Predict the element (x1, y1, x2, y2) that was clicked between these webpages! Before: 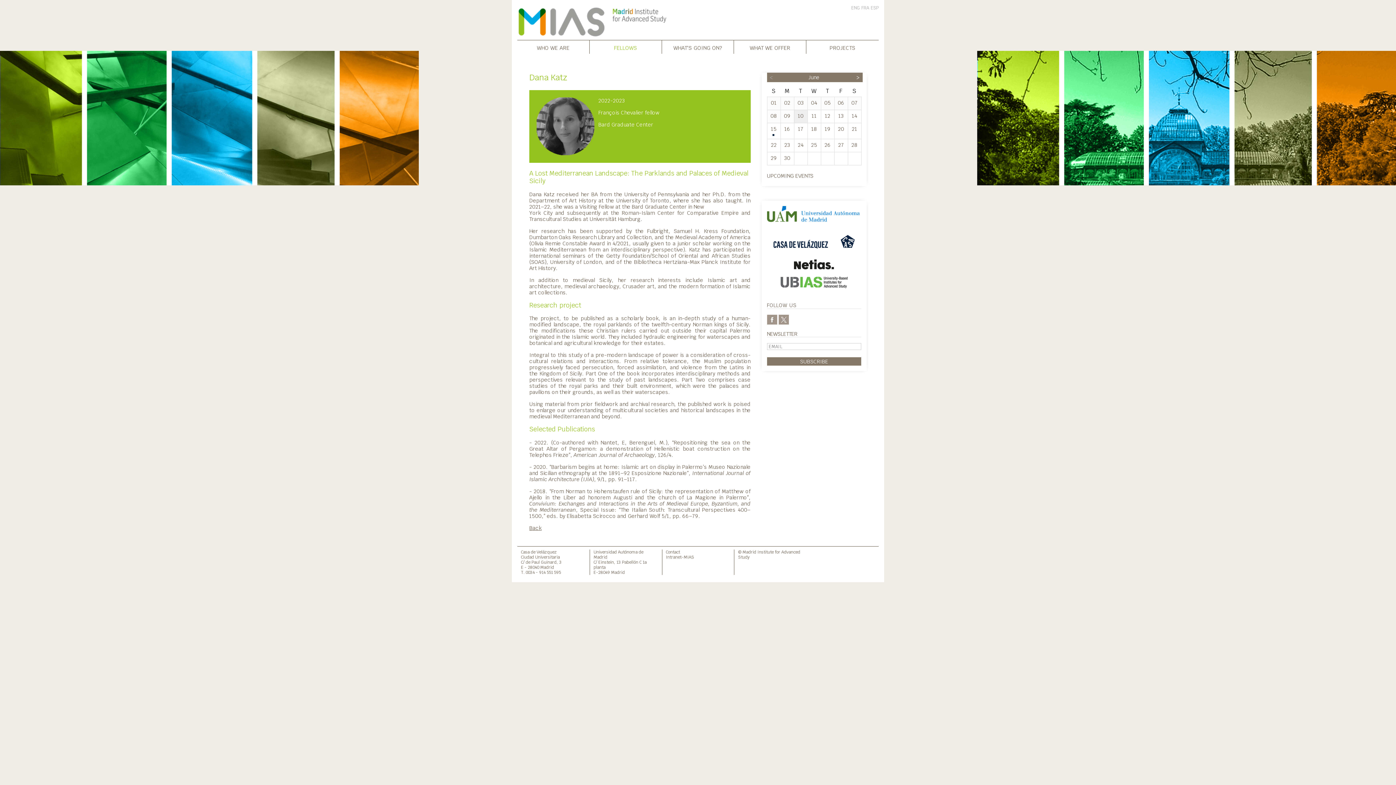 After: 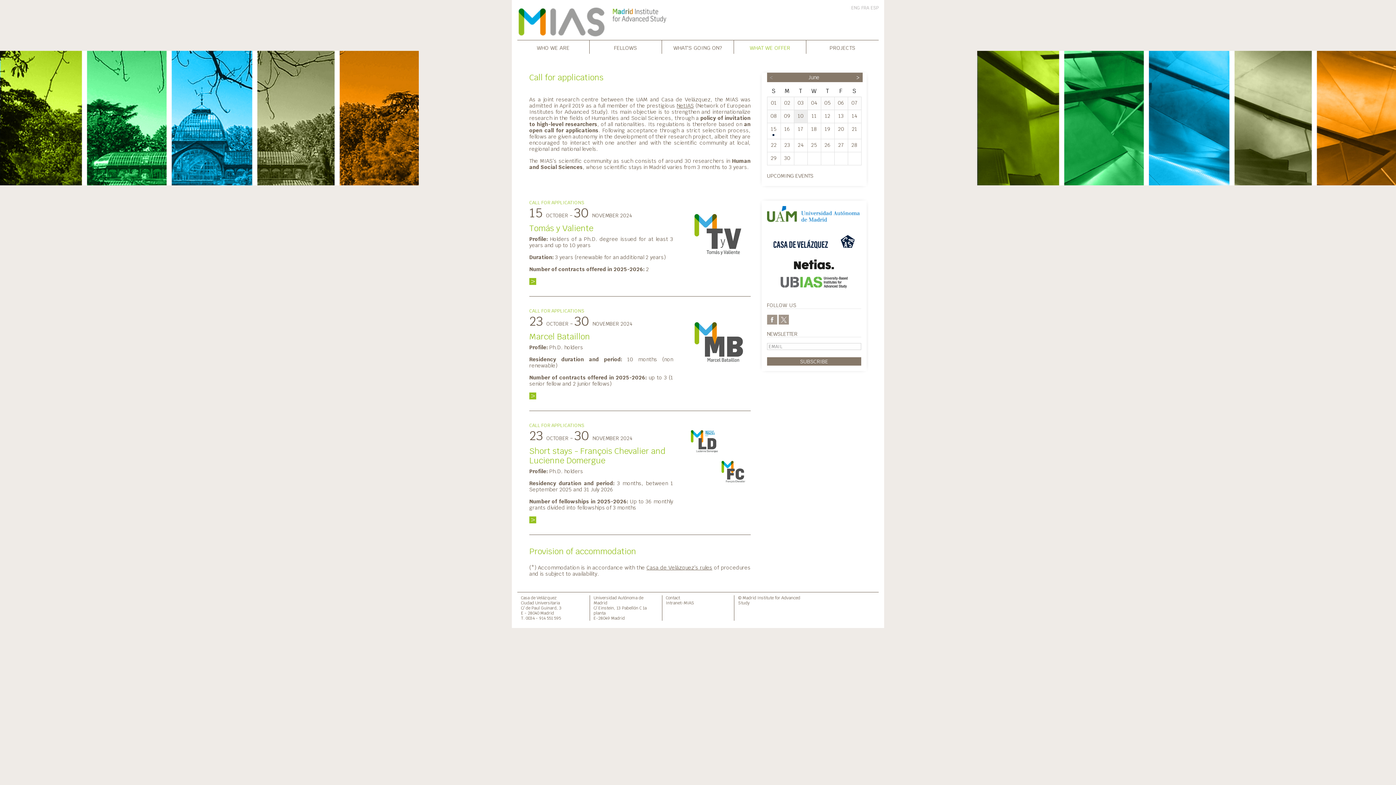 Action: label: WHAT WE OFFER bbox: (734, 40, 806, 53)